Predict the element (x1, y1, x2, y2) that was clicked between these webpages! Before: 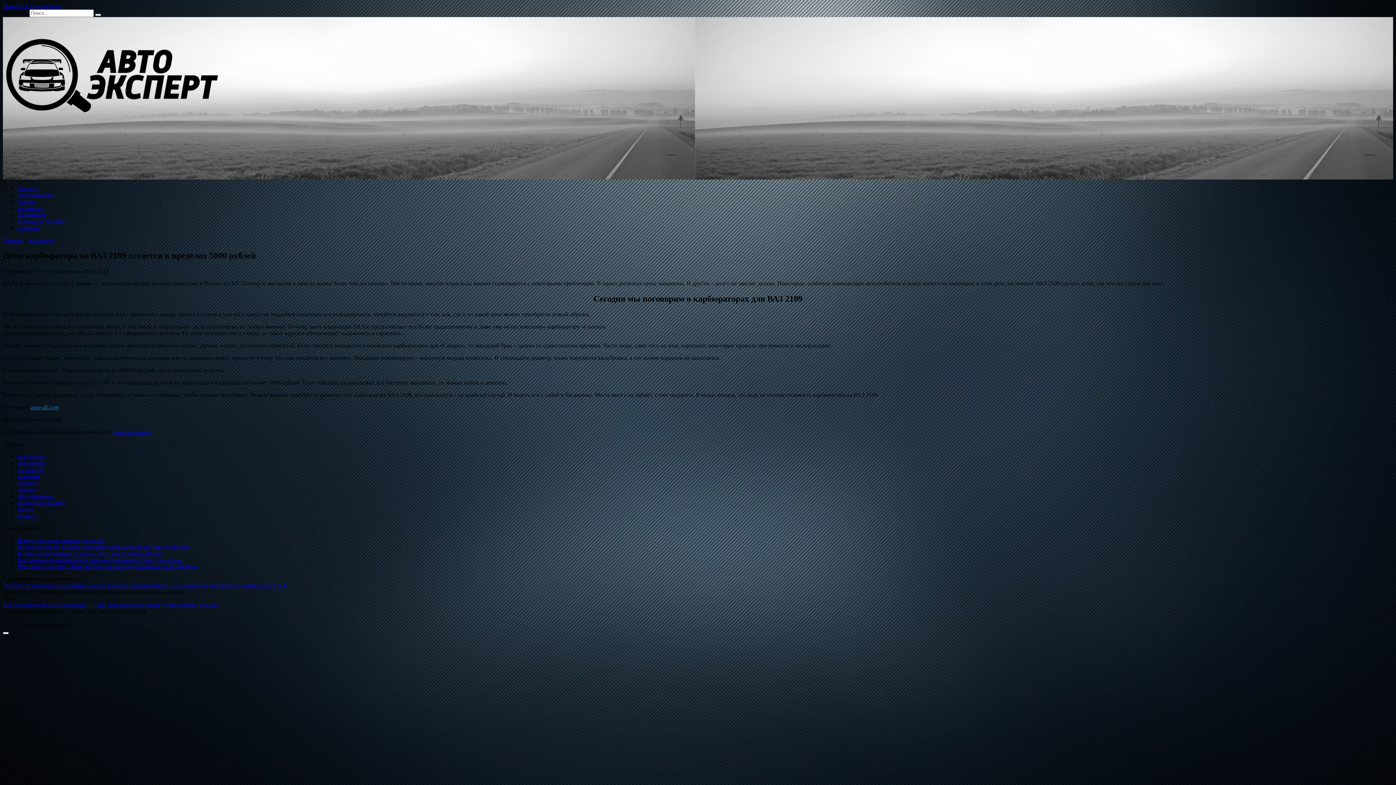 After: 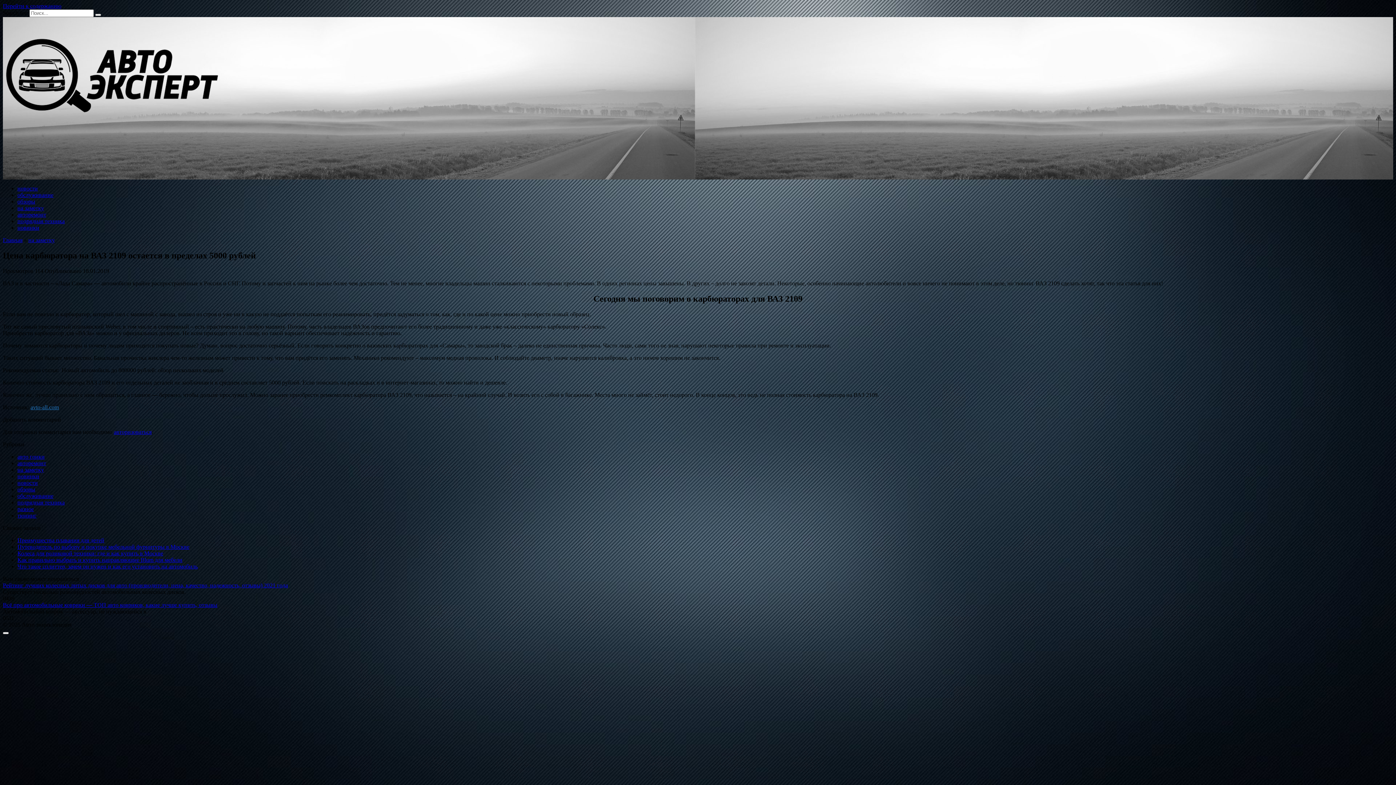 Action: label: Перейти к содержанию bbox: (2, 2, 61, 9)